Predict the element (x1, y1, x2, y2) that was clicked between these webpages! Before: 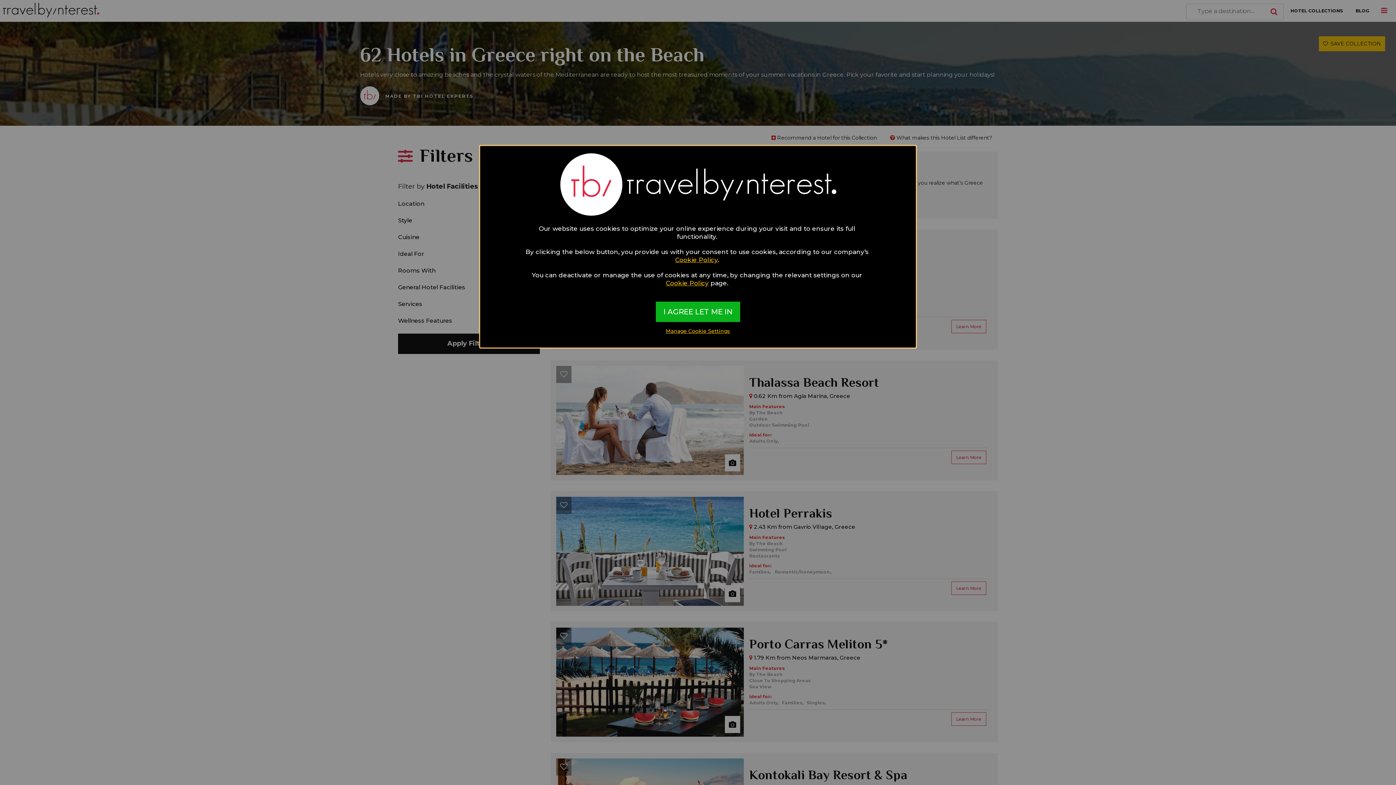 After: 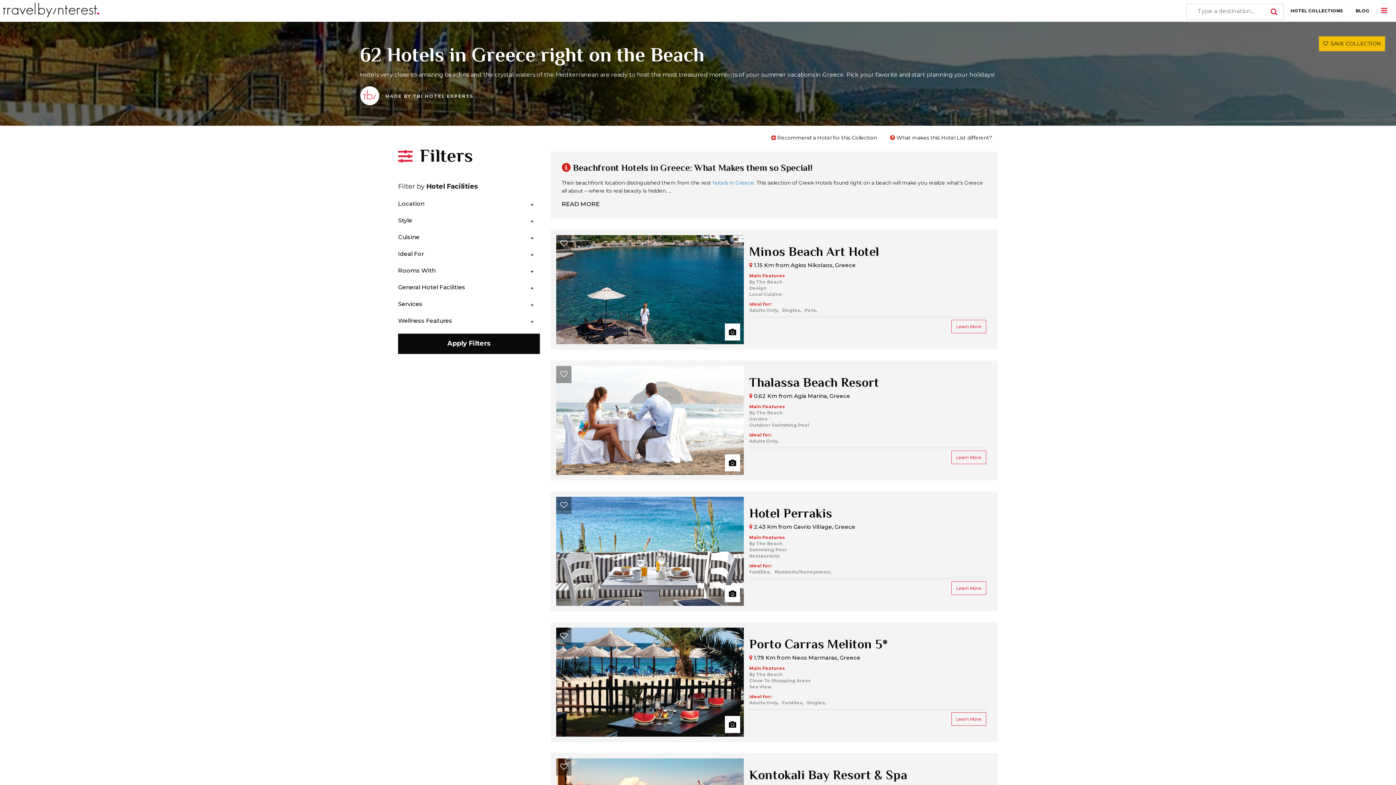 Action: bbox: (656, 301, 740, 322) label: I AGREE LET ME IN